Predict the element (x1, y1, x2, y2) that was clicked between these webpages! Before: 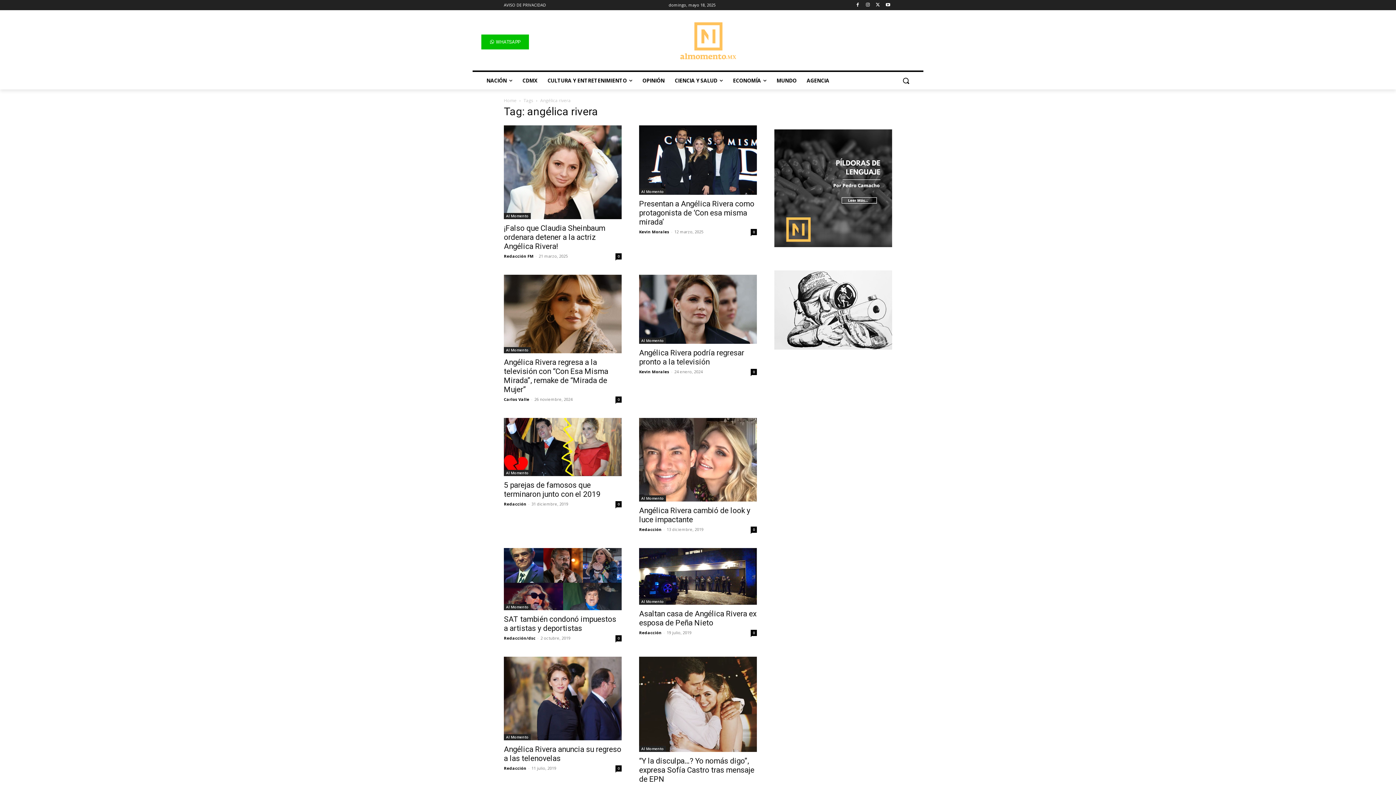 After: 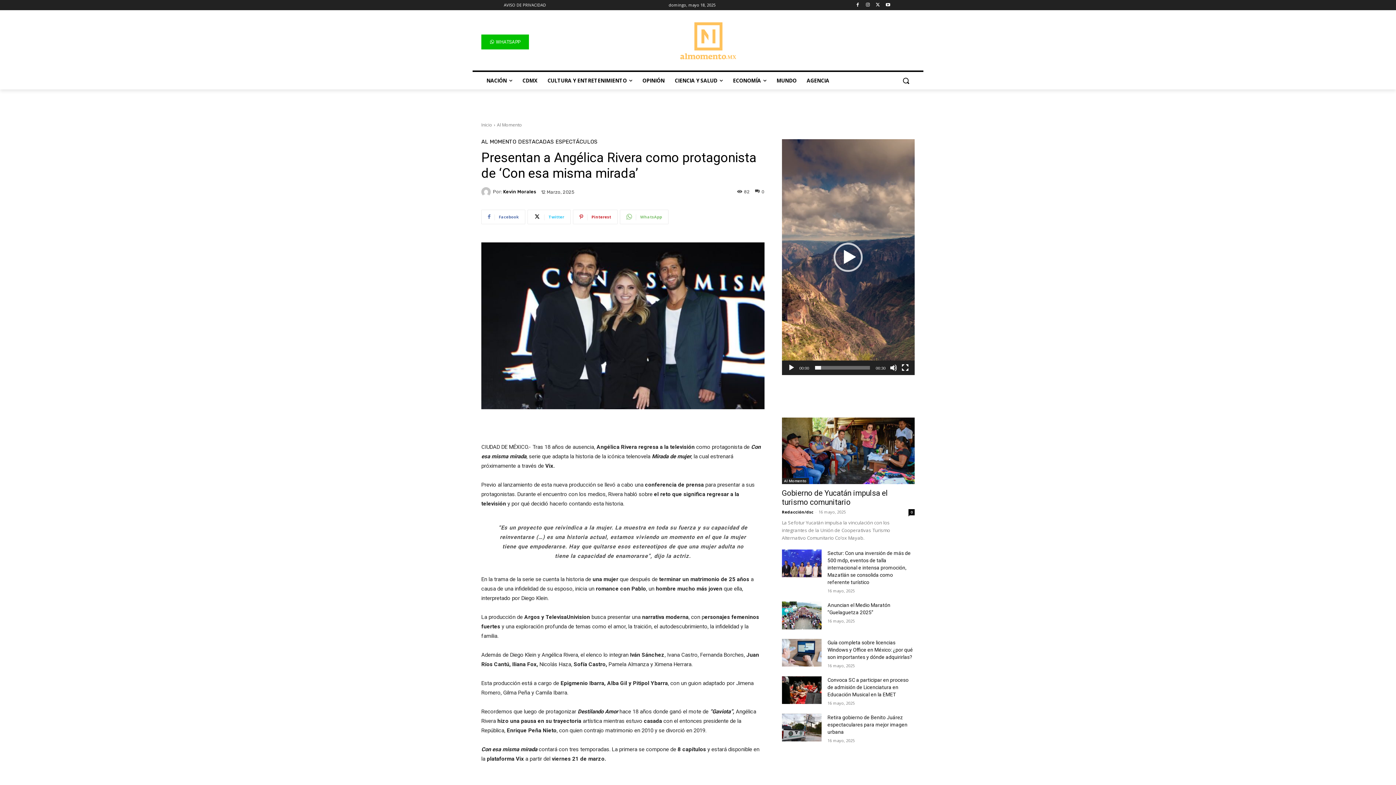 Action: bbox: (750, 229, 757, 235) label: 0